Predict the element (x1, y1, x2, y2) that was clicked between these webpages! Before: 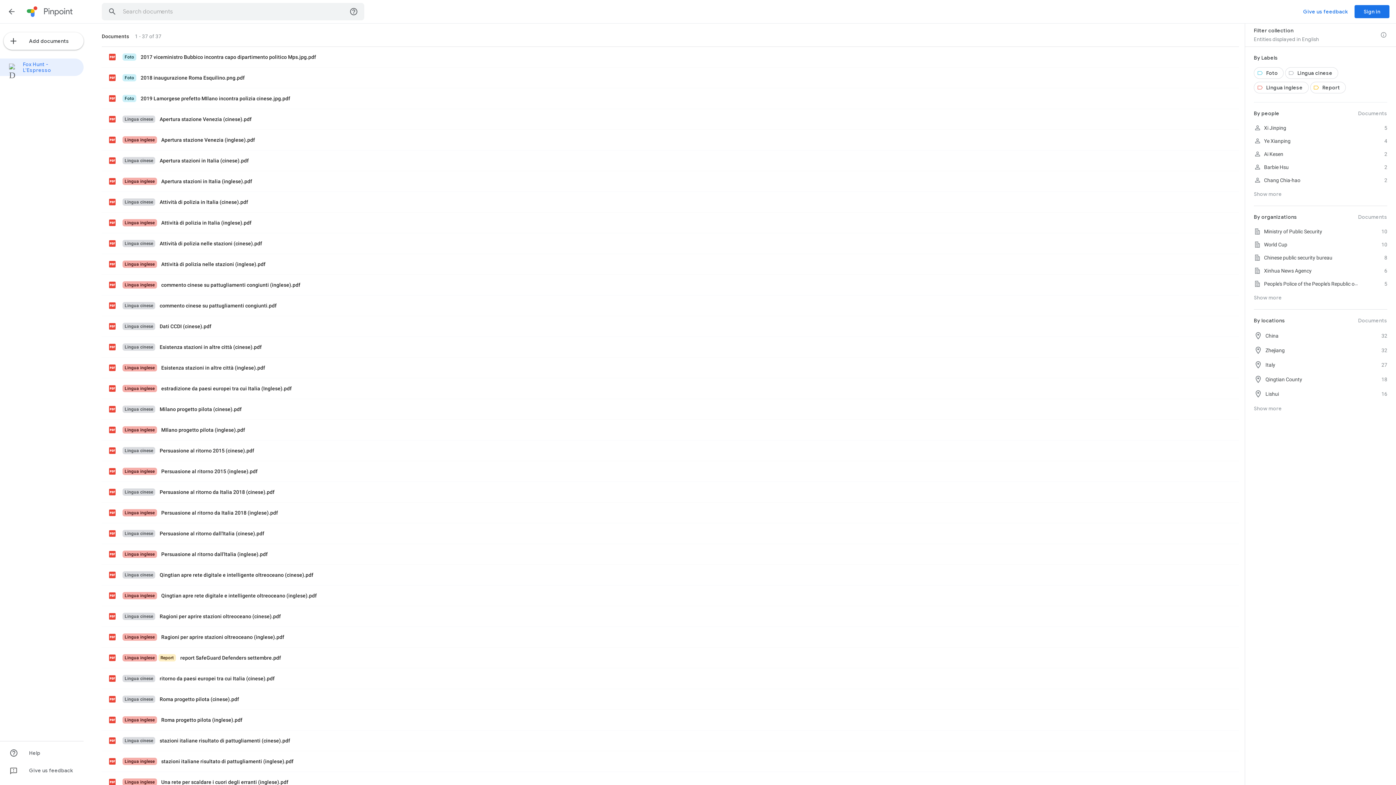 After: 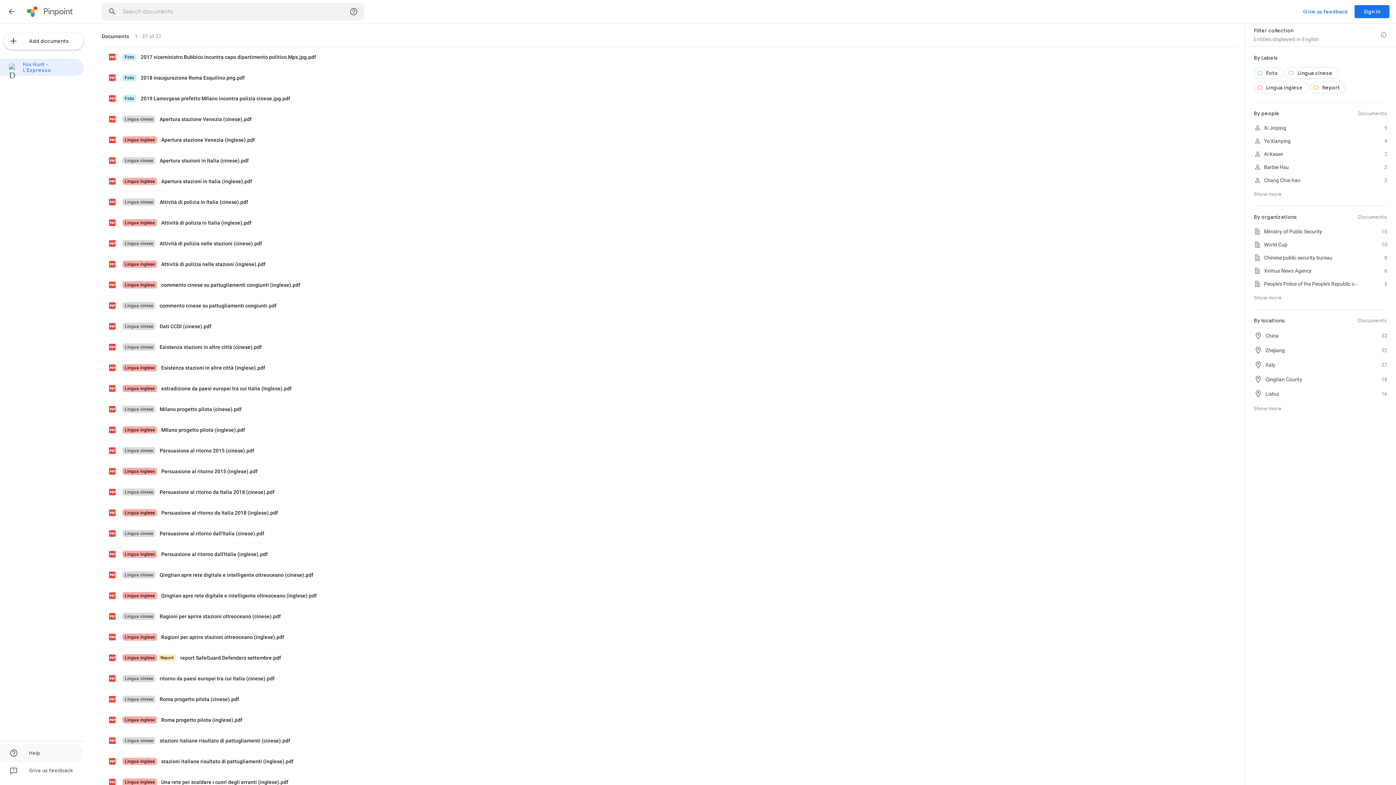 Action: bbox: (0, 744, 83, 762) label: 
Help